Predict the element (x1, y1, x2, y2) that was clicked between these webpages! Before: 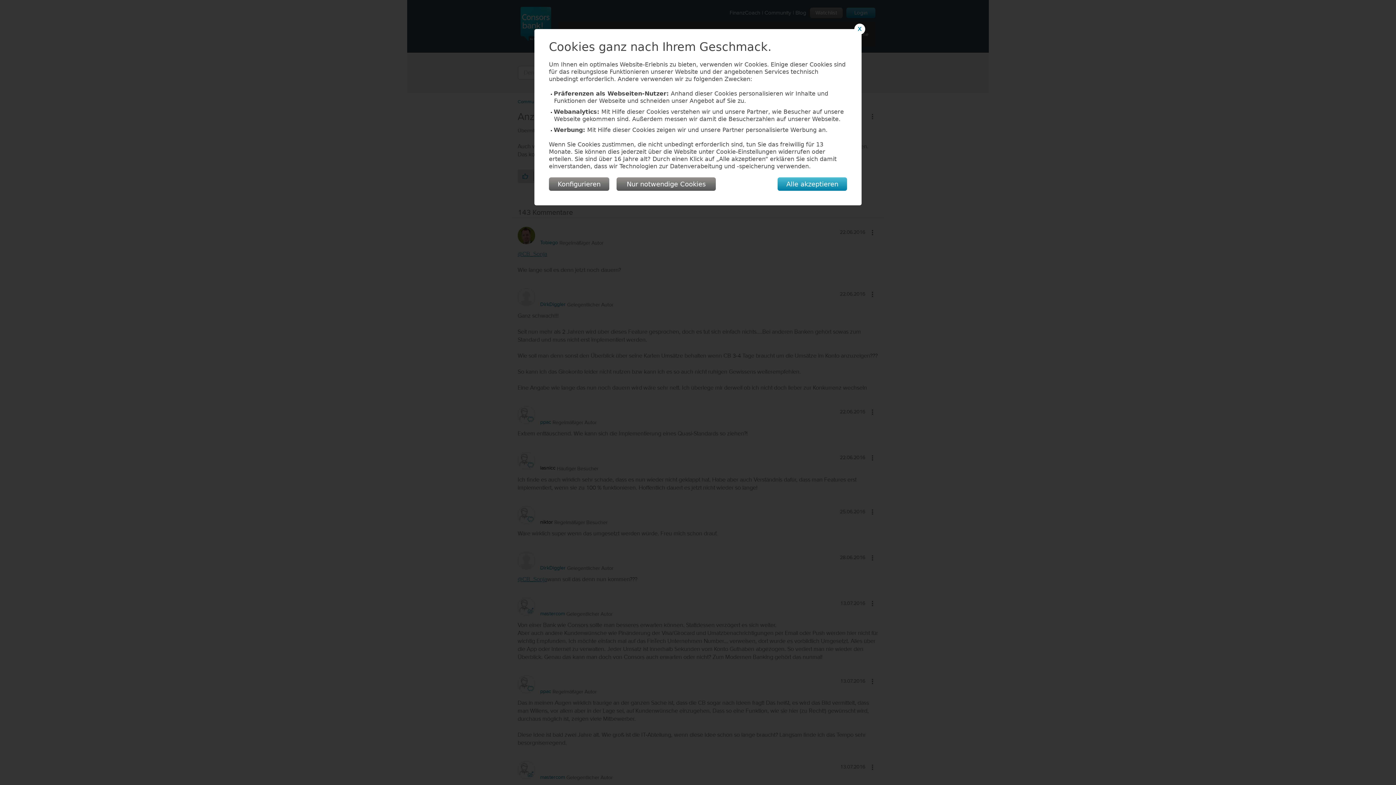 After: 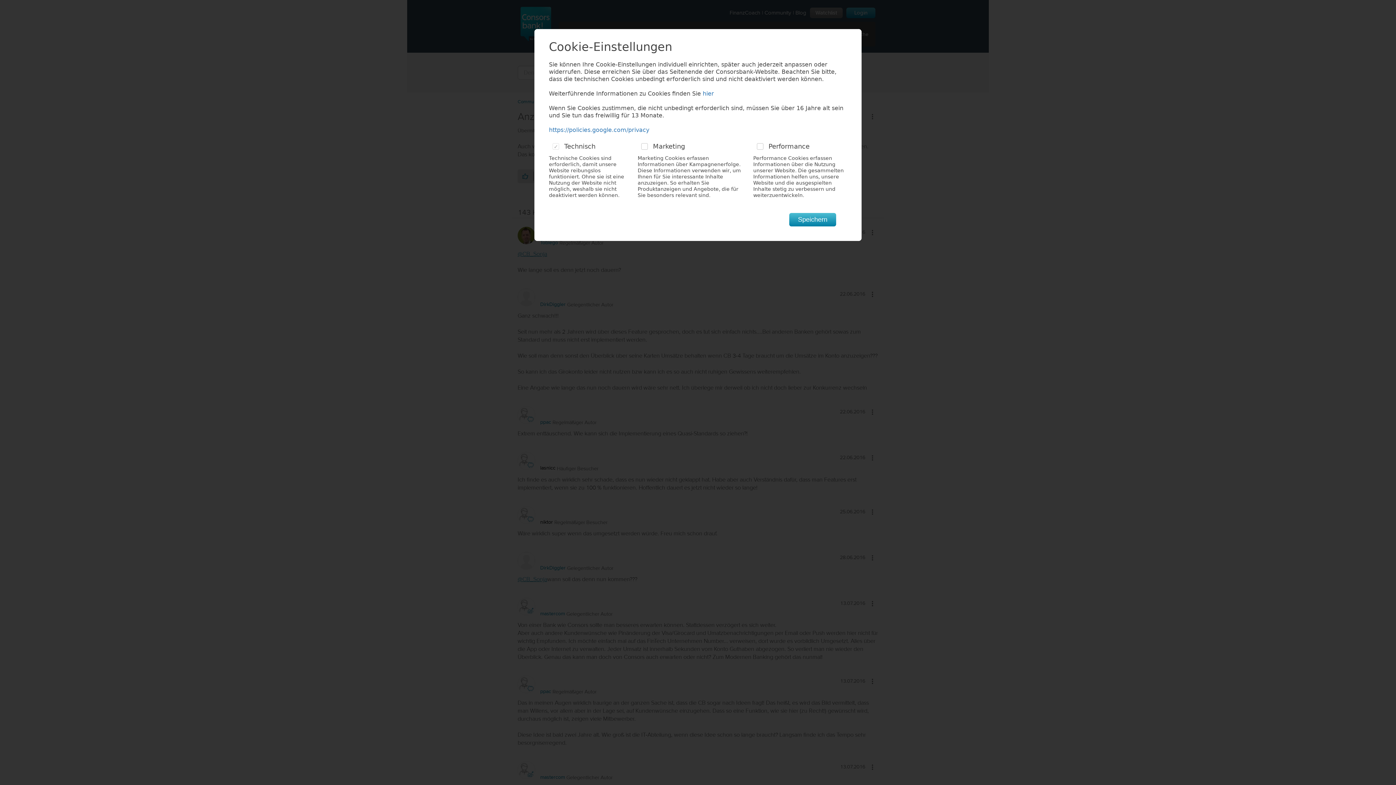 Action: bbox: (549, 177, 609, 190) label: Konfigurieren